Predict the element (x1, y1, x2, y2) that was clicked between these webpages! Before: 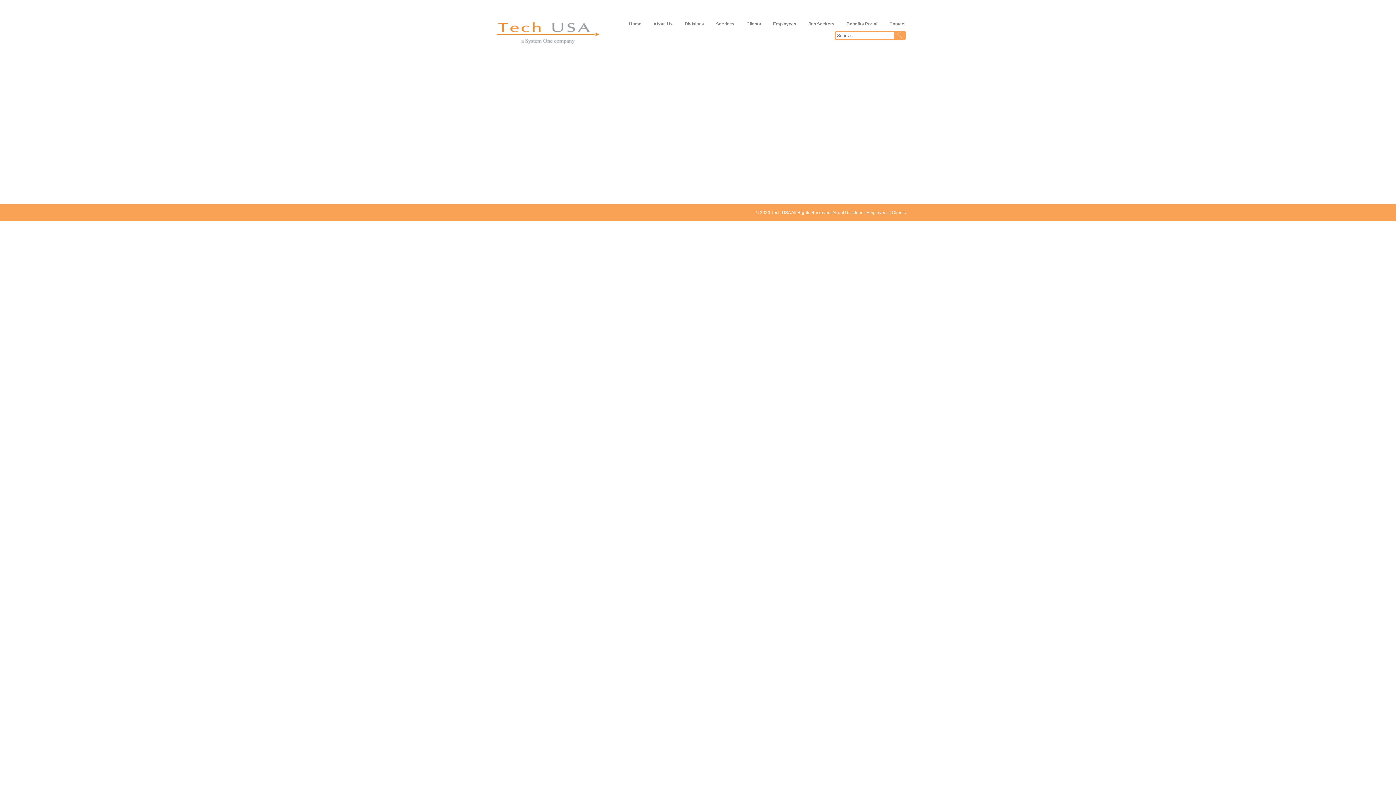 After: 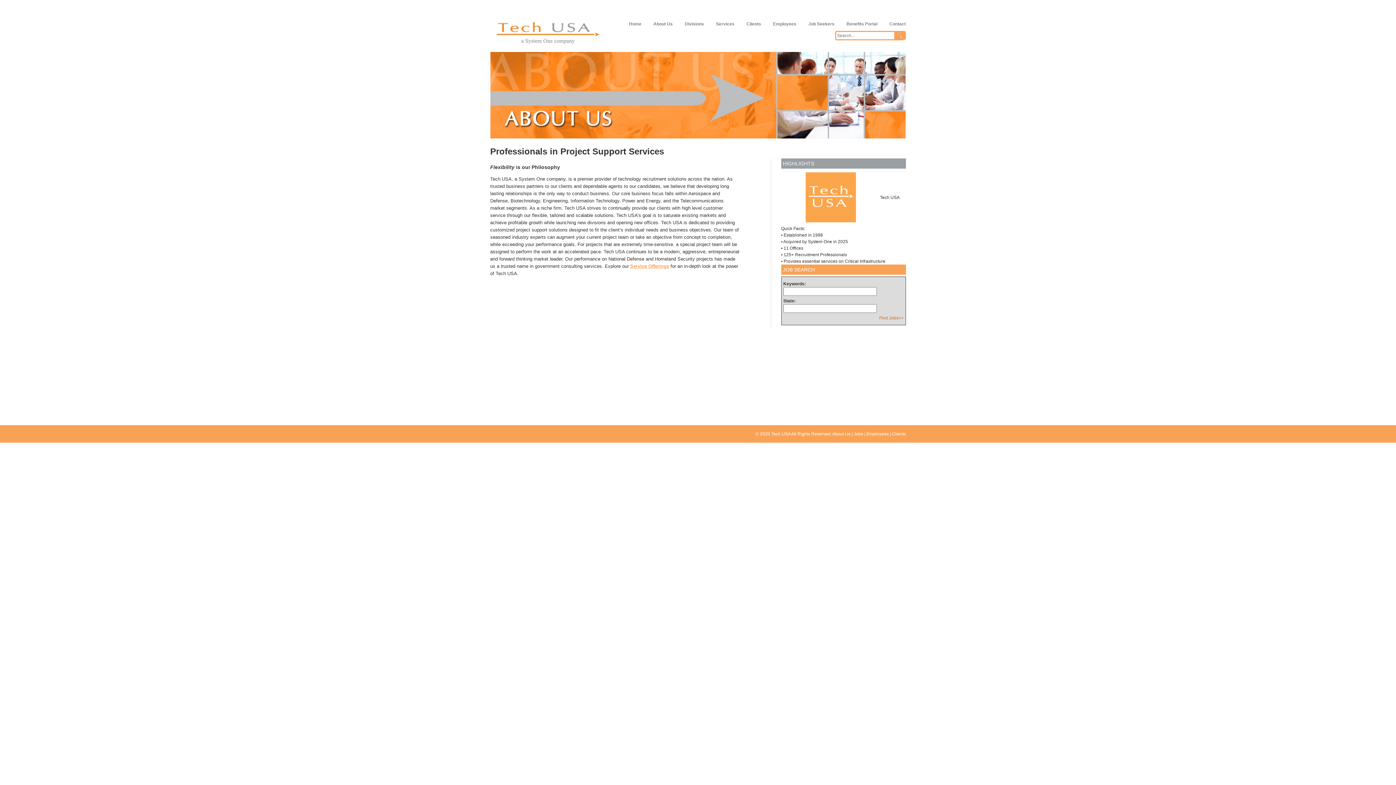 Action: bbox: (832, 210, 850, 215) label: About Us